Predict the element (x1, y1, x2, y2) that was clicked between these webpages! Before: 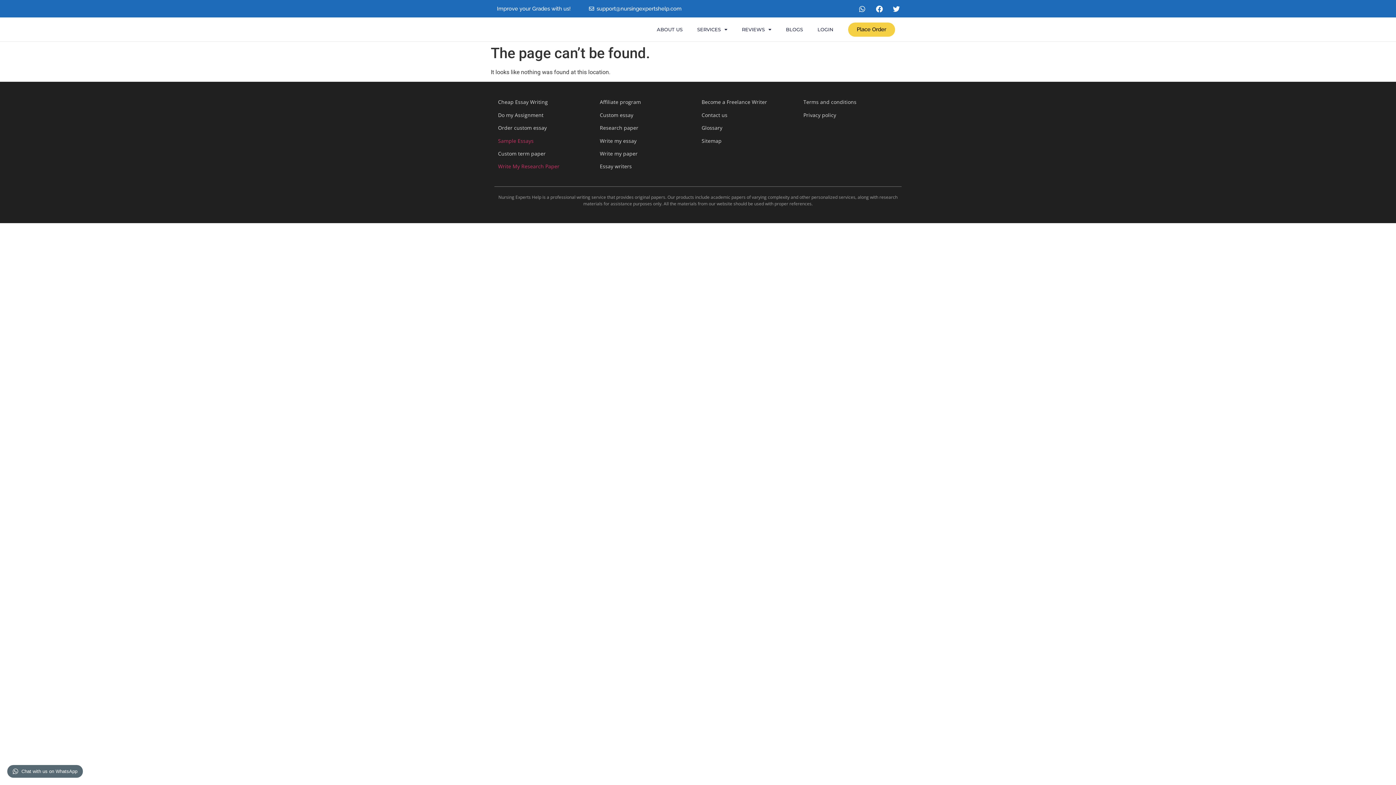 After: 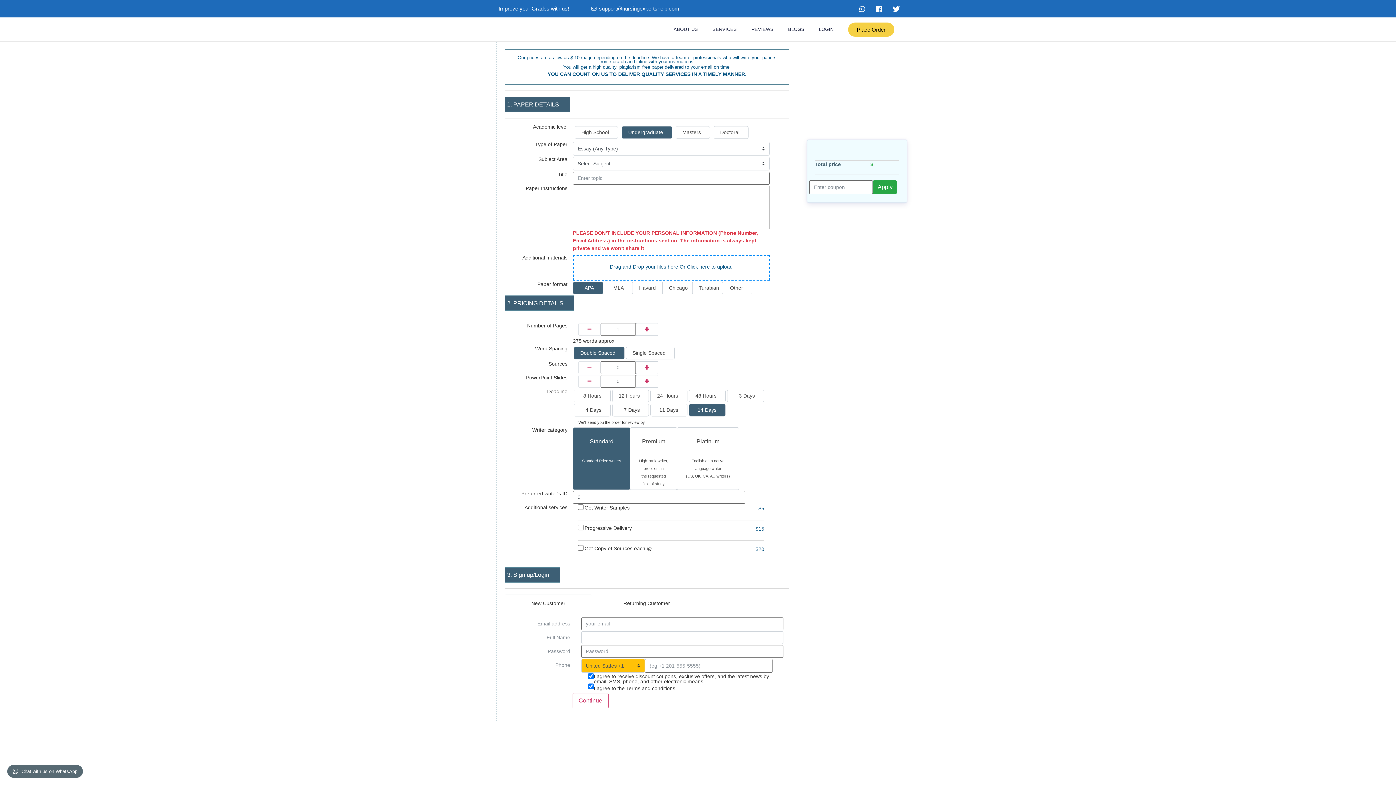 Action: bbox: (848, 22, 895, 36) label: Place Order